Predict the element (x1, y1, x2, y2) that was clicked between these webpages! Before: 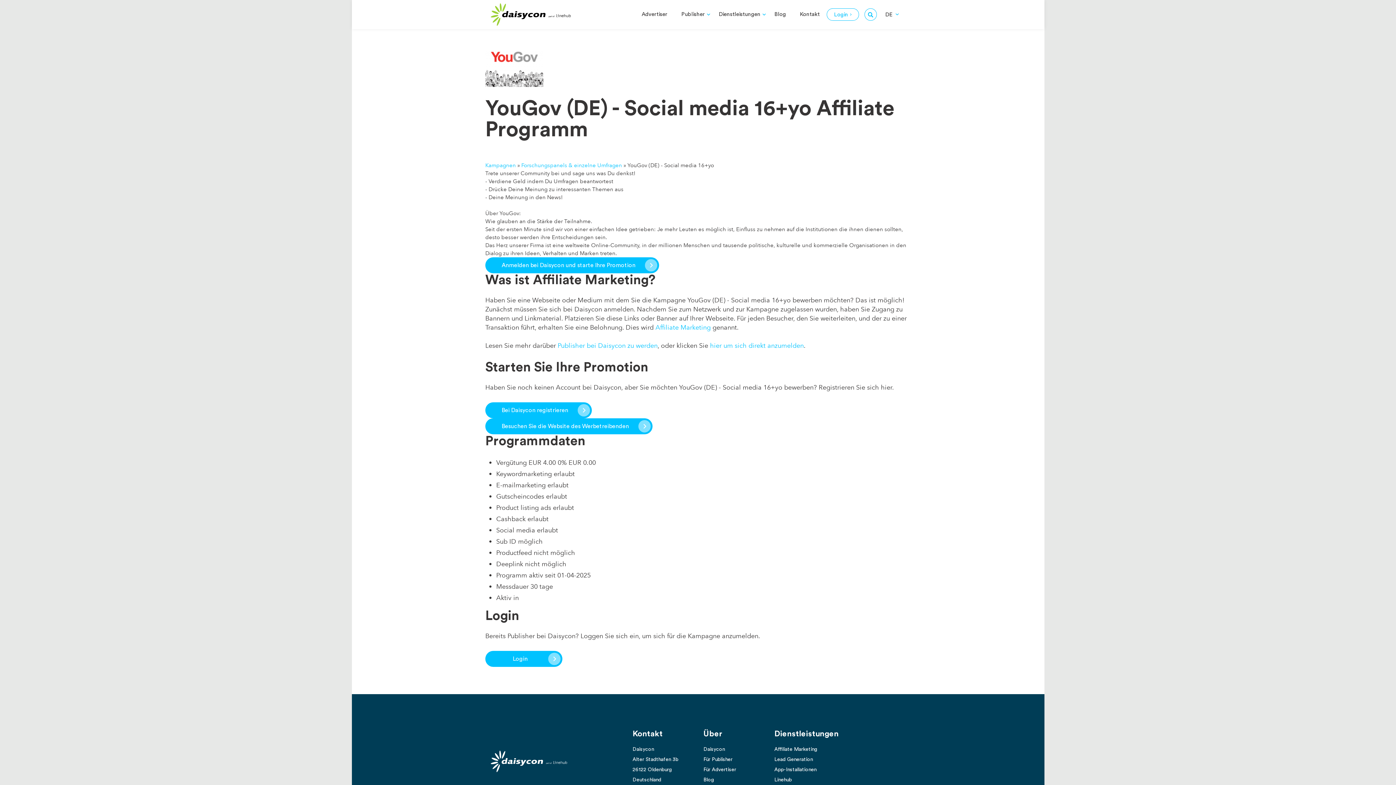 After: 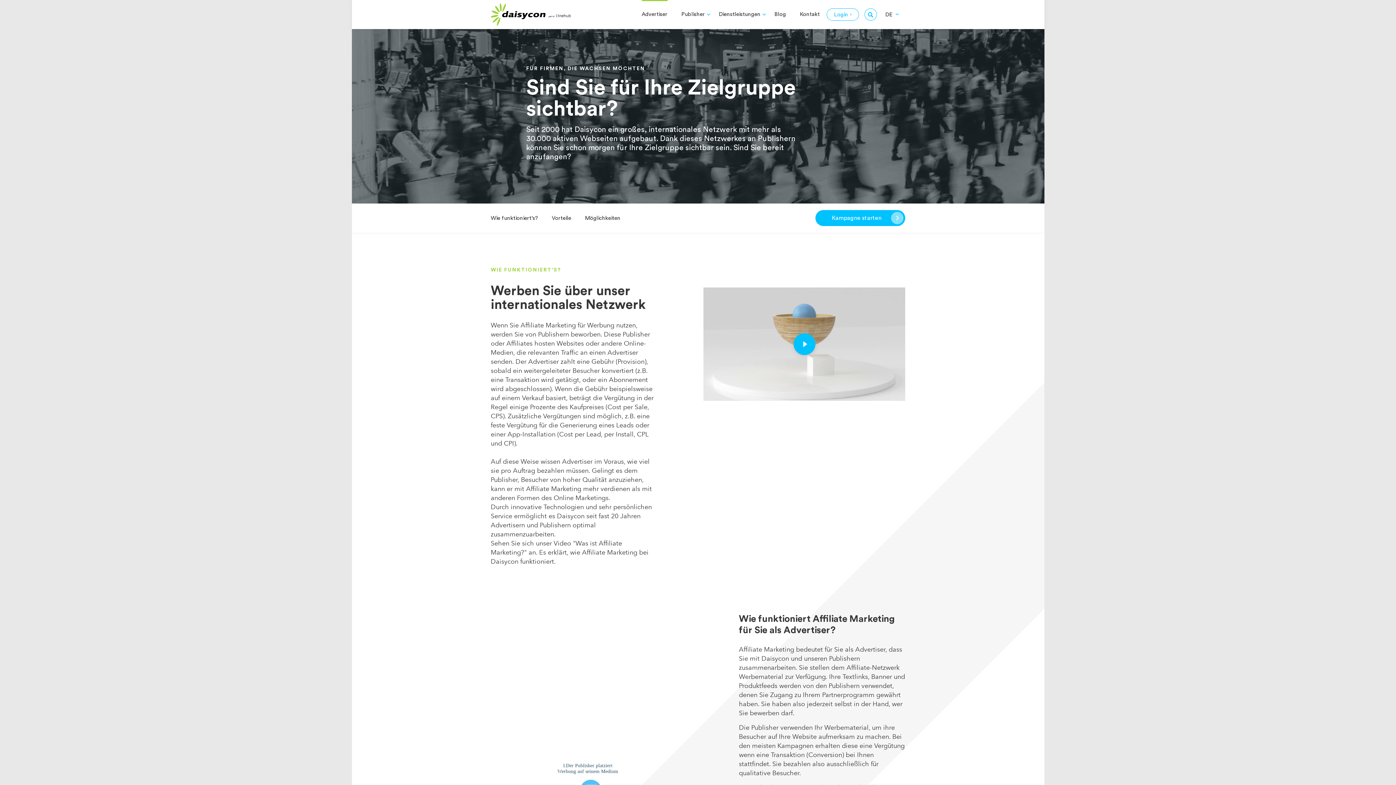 Action: bbox: (634, 8, 674, 20) label: Advertiser